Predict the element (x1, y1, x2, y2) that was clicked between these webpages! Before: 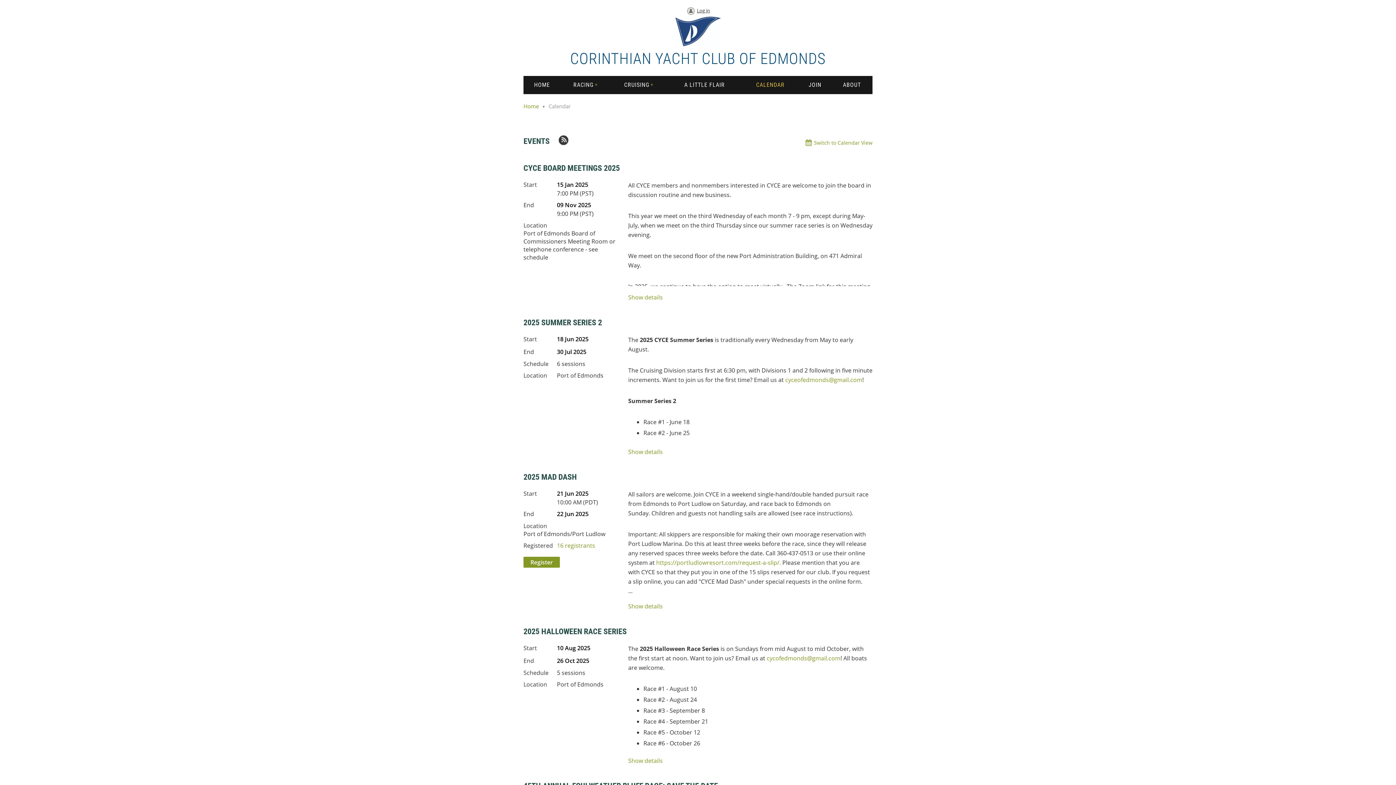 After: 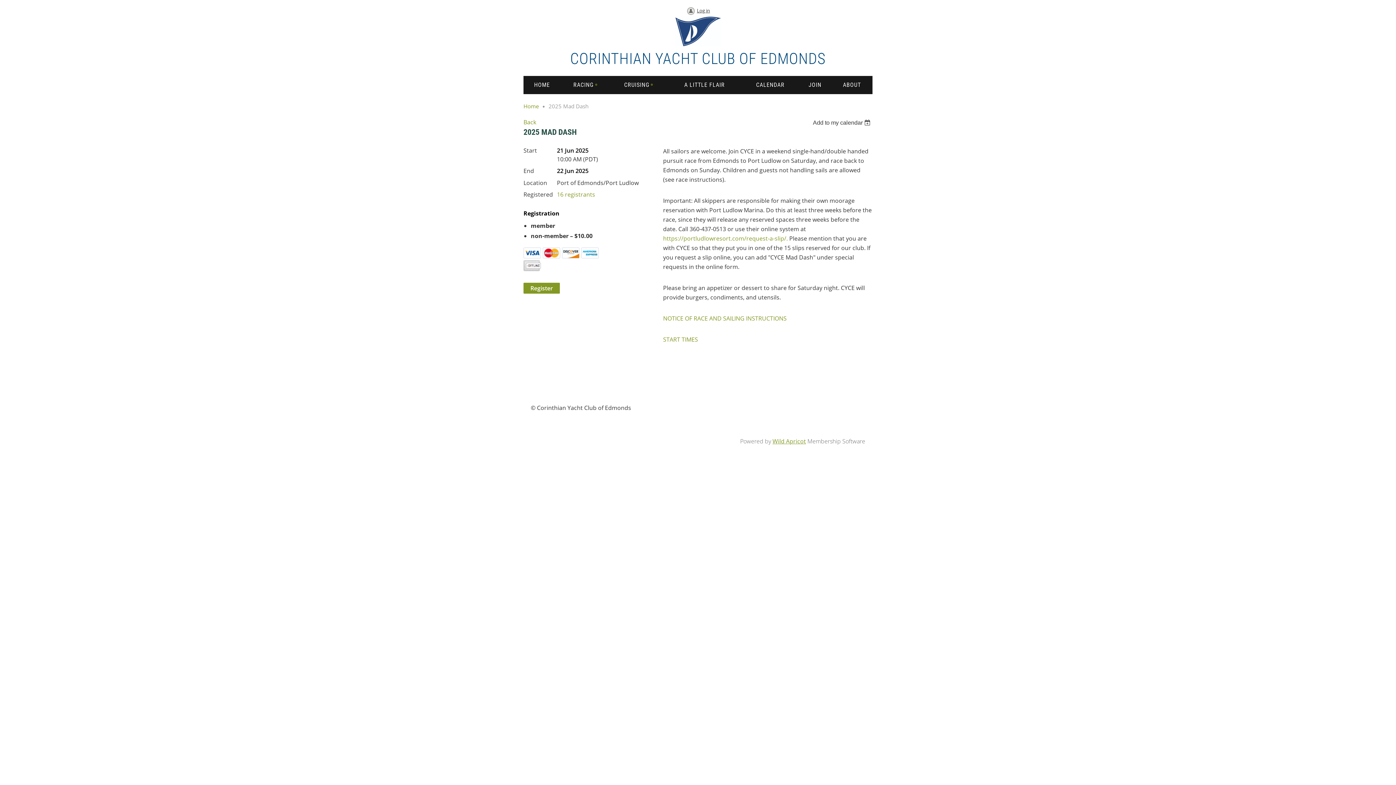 Action: bbox: (628, 603, 662, 610) label: Show details